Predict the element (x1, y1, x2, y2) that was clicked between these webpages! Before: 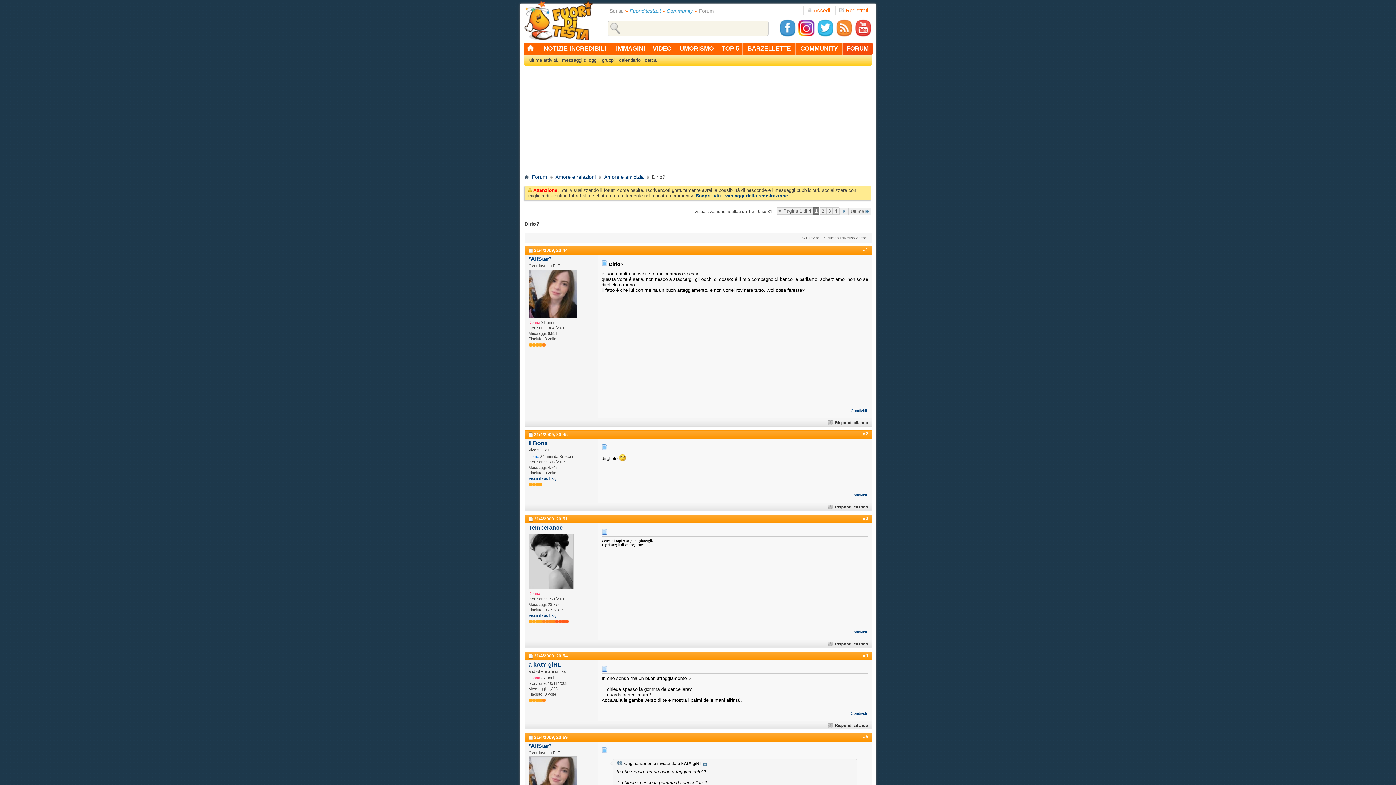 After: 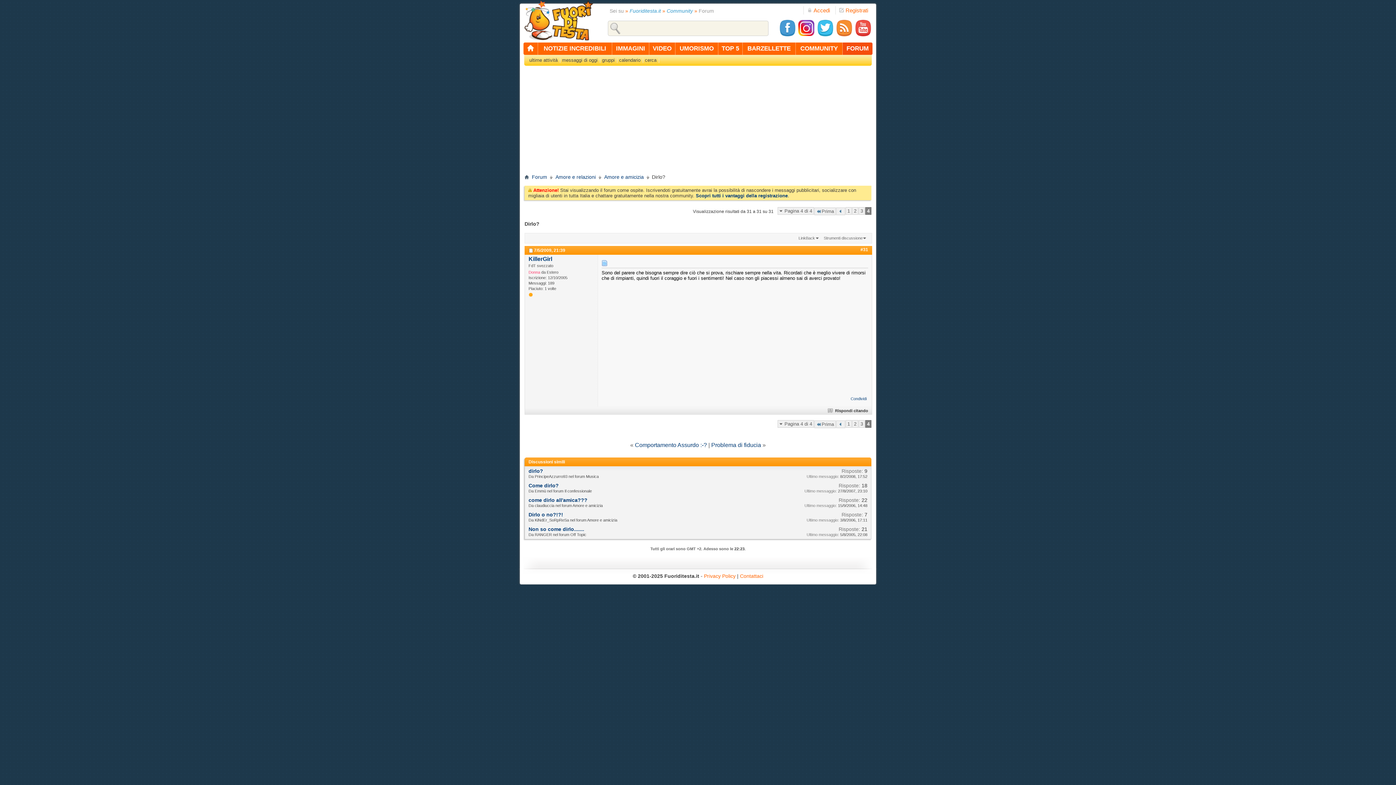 Action: label: Ultima bbox: (849, 207, 871, 215)